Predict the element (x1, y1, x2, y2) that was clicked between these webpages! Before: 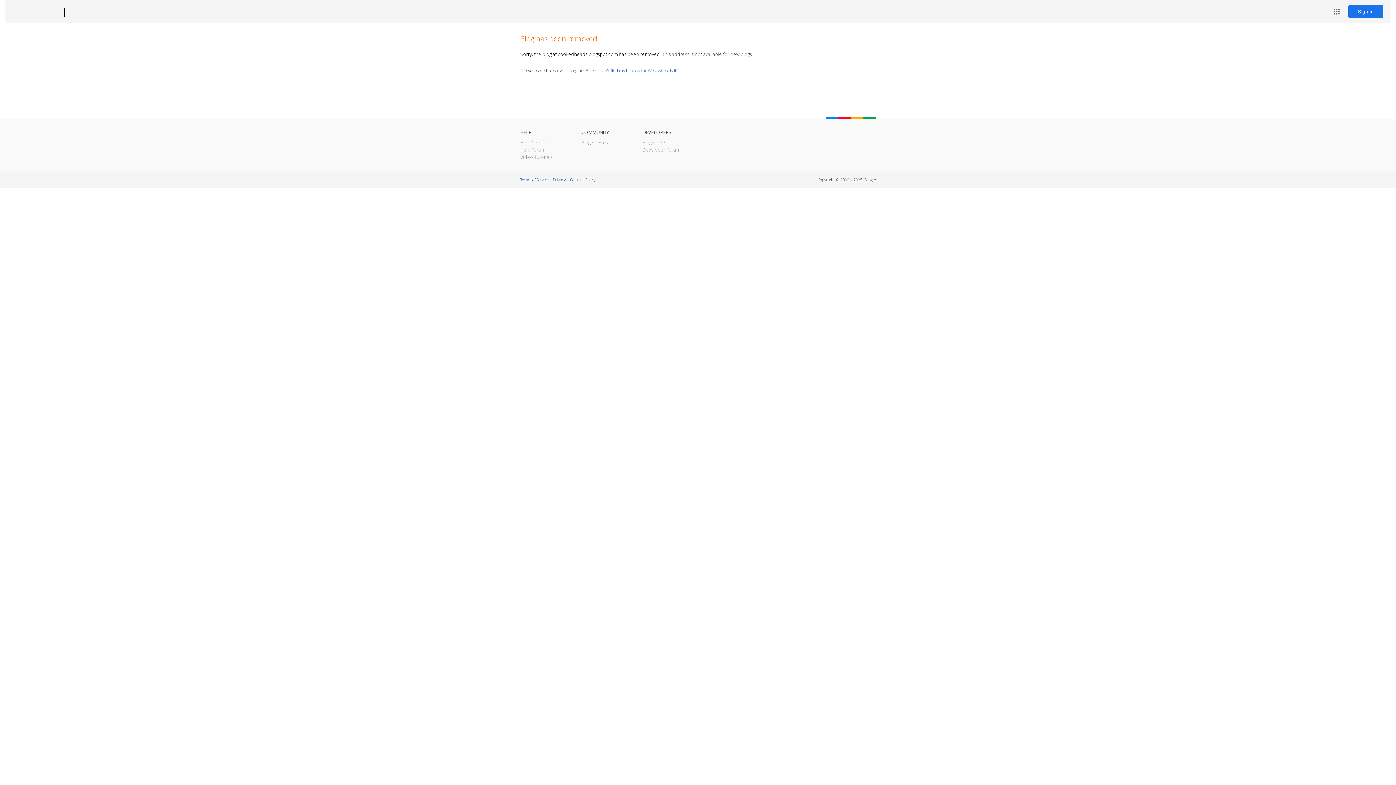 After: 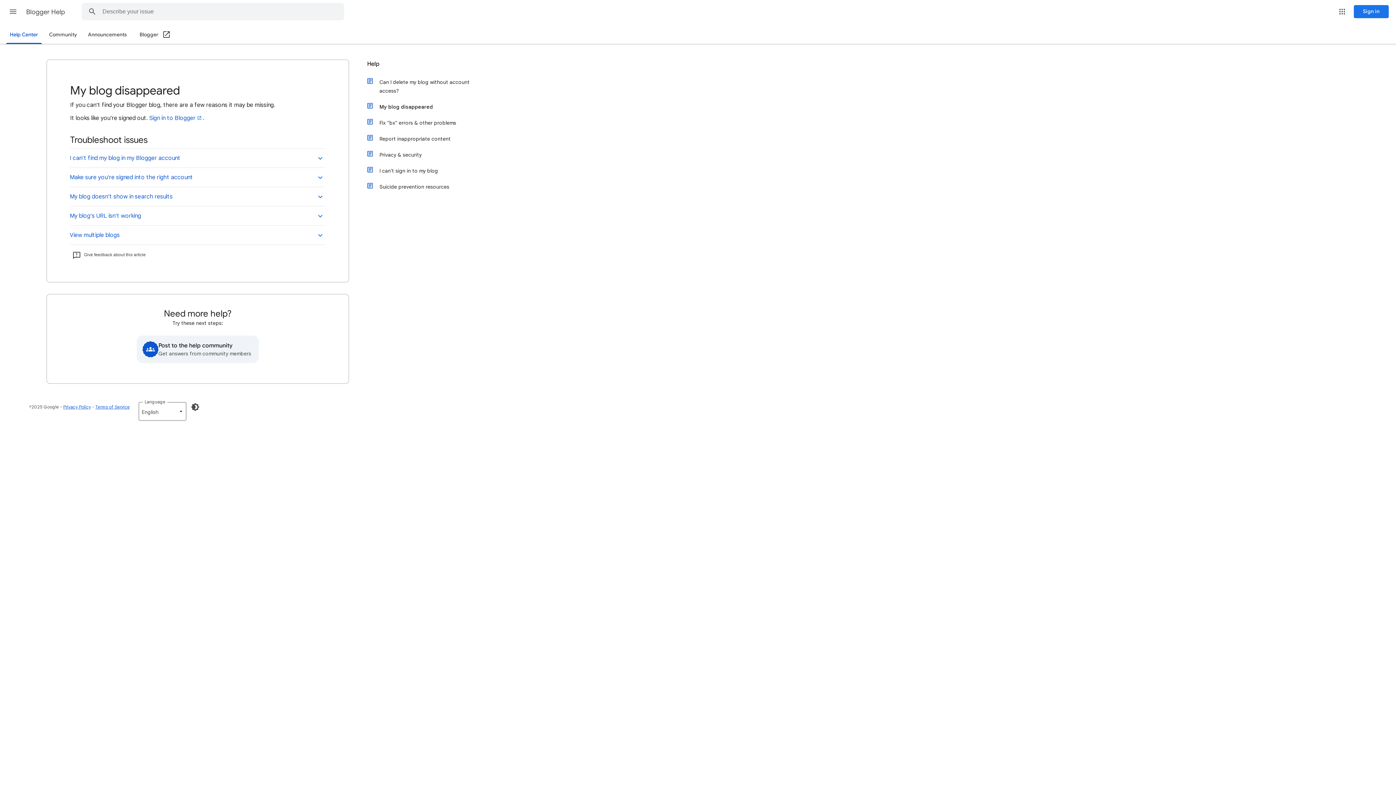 Action: label: I can't find my blog on the Web, where is it? bbox: (598, 67, 678, 73)